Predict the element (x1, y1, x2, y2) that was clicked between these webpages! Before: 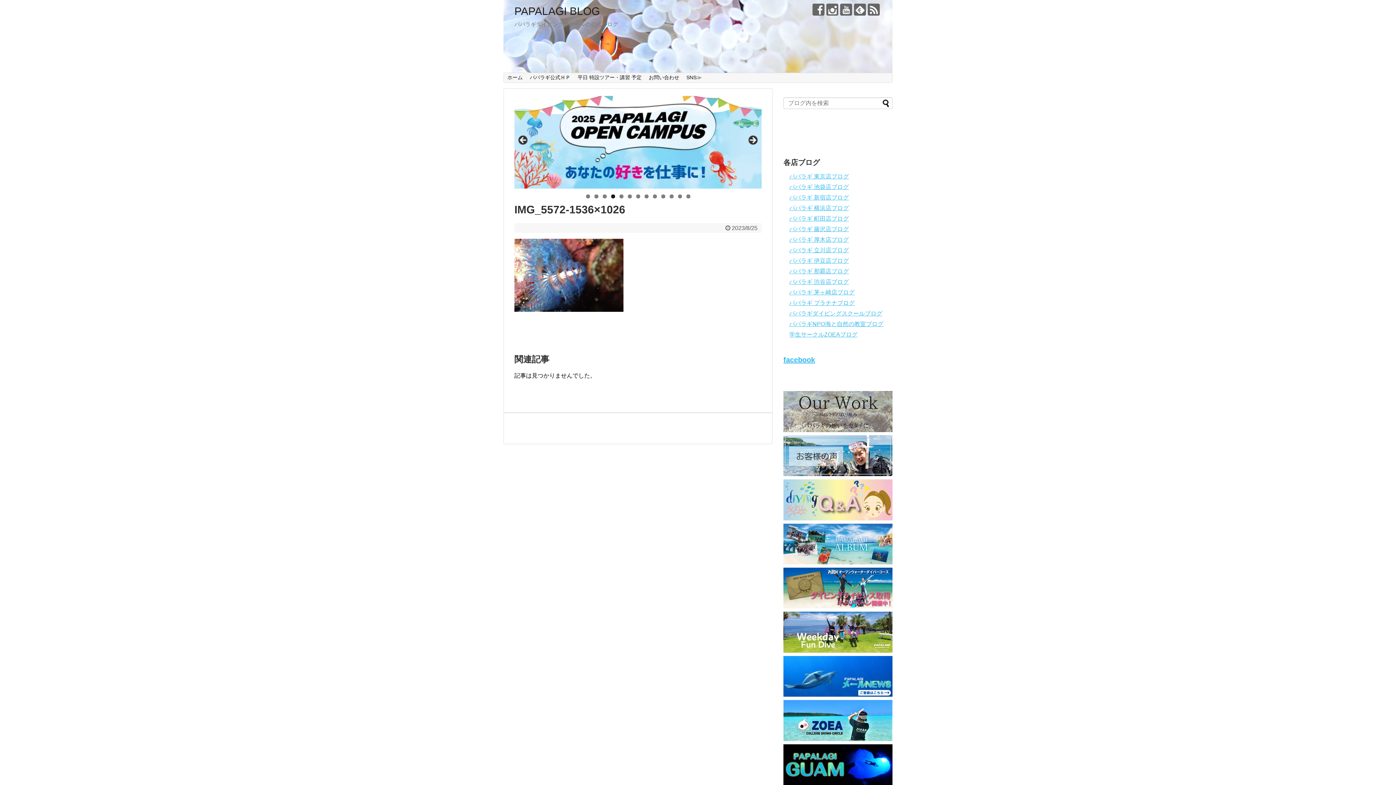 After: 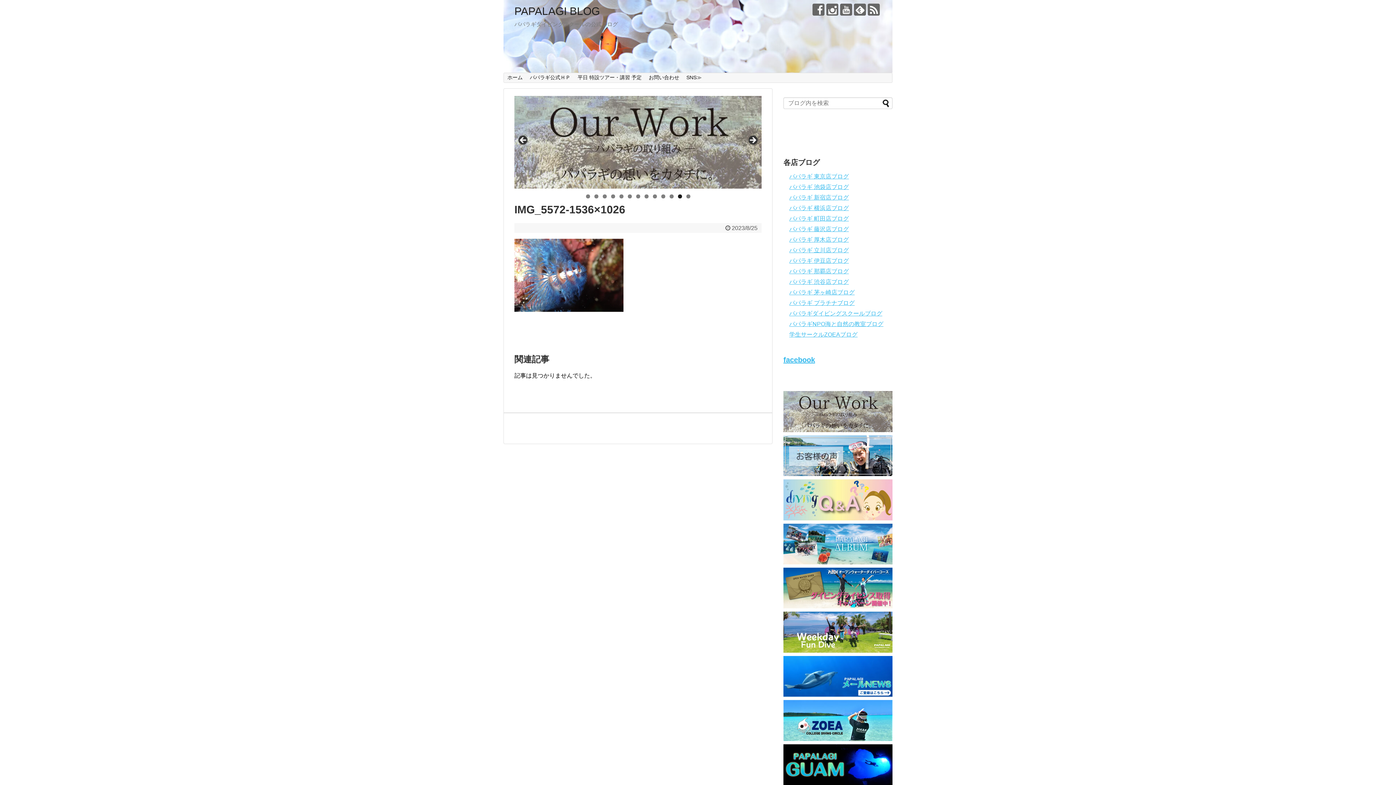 Action: bbox: (783, 647, 892, 654)